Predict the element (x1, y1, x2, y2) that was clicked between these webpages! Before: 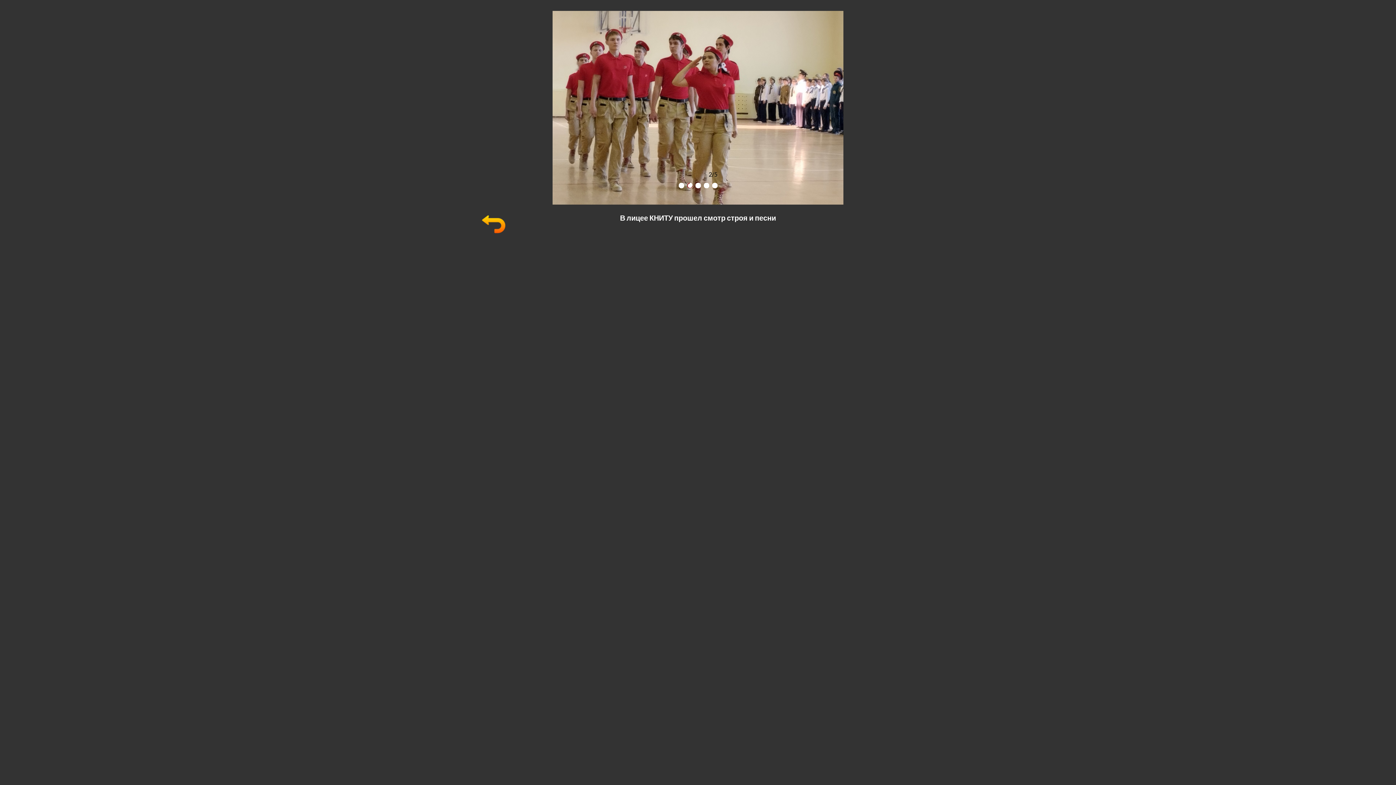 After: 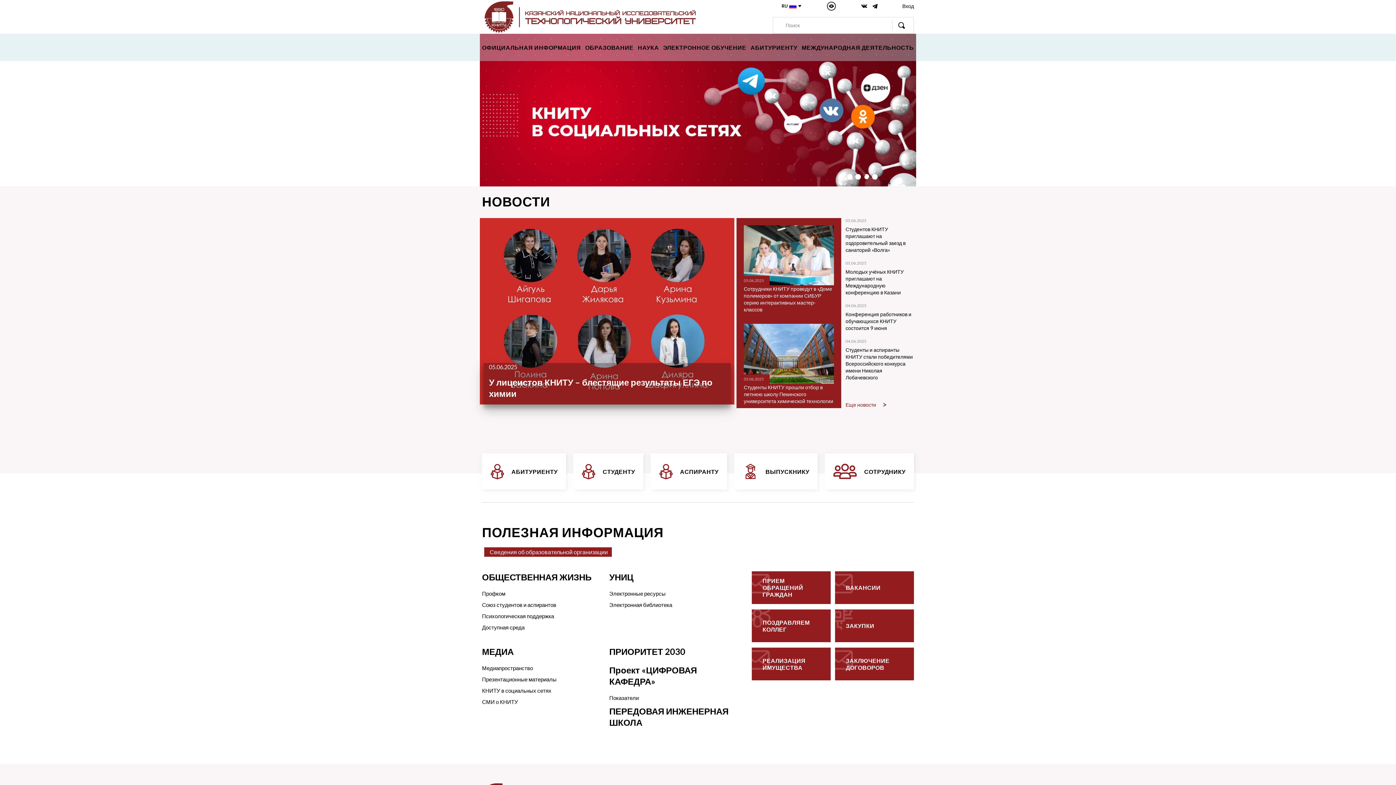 Action: bbox: (482, 230, 505, 237)